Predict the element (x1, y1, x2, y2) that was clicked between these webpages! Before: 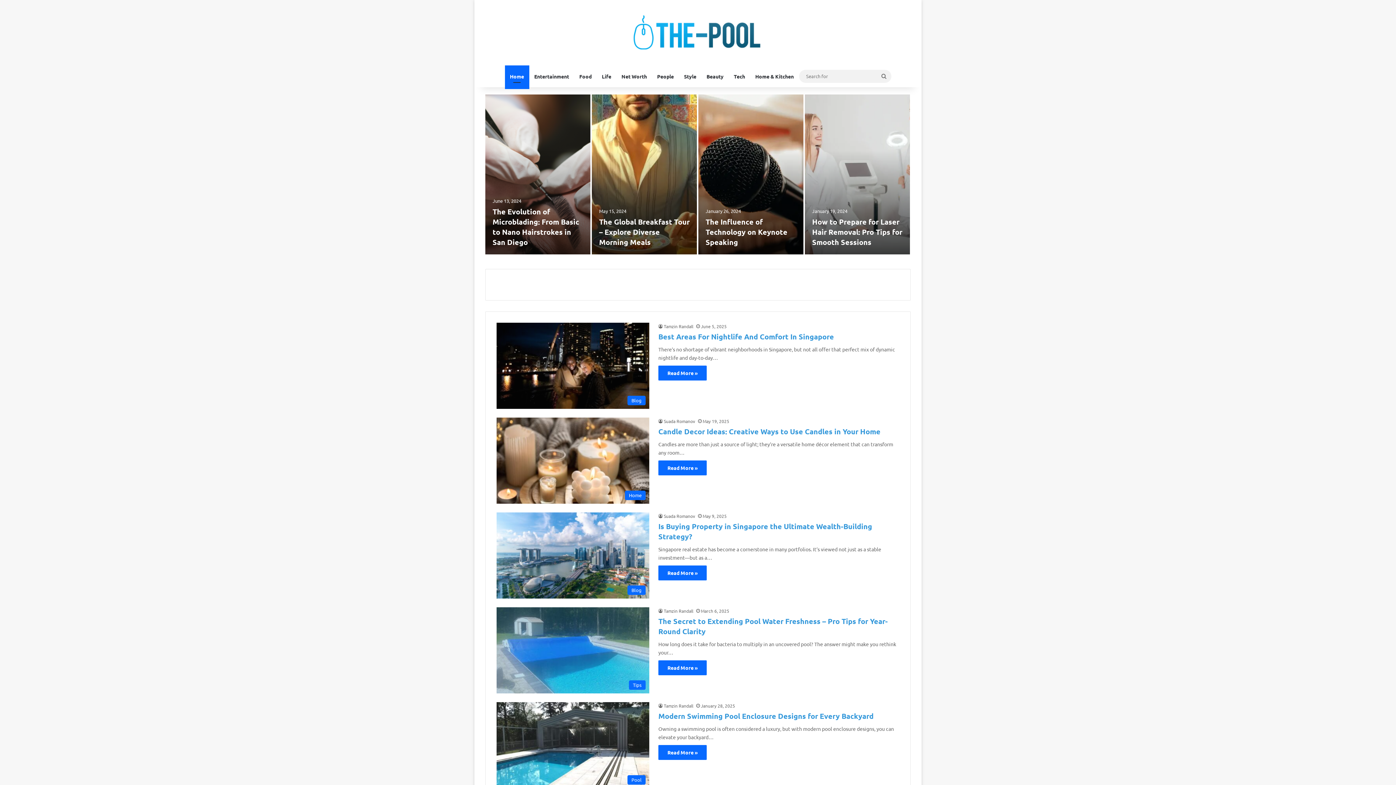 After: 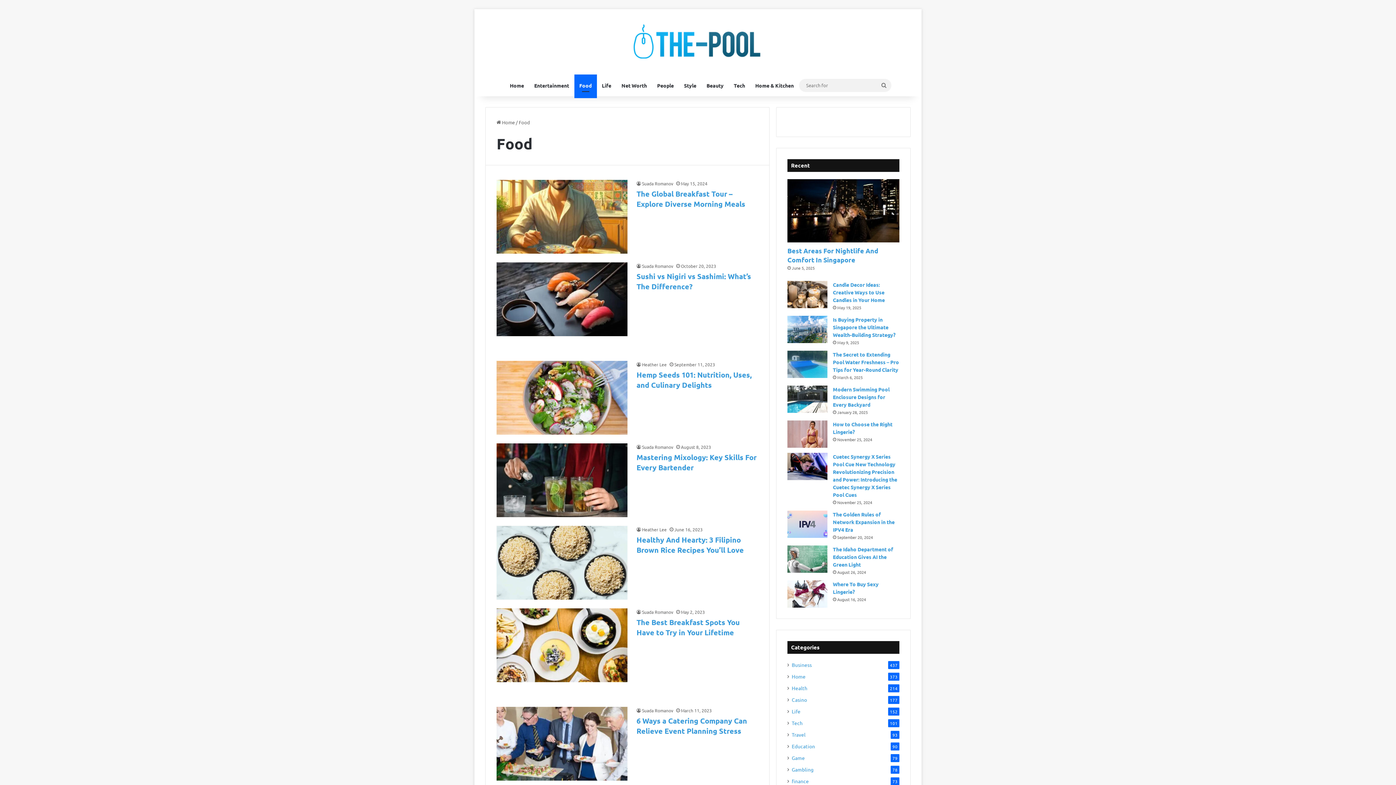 Action: bbox: (574, 65, 596, 87) label: Food